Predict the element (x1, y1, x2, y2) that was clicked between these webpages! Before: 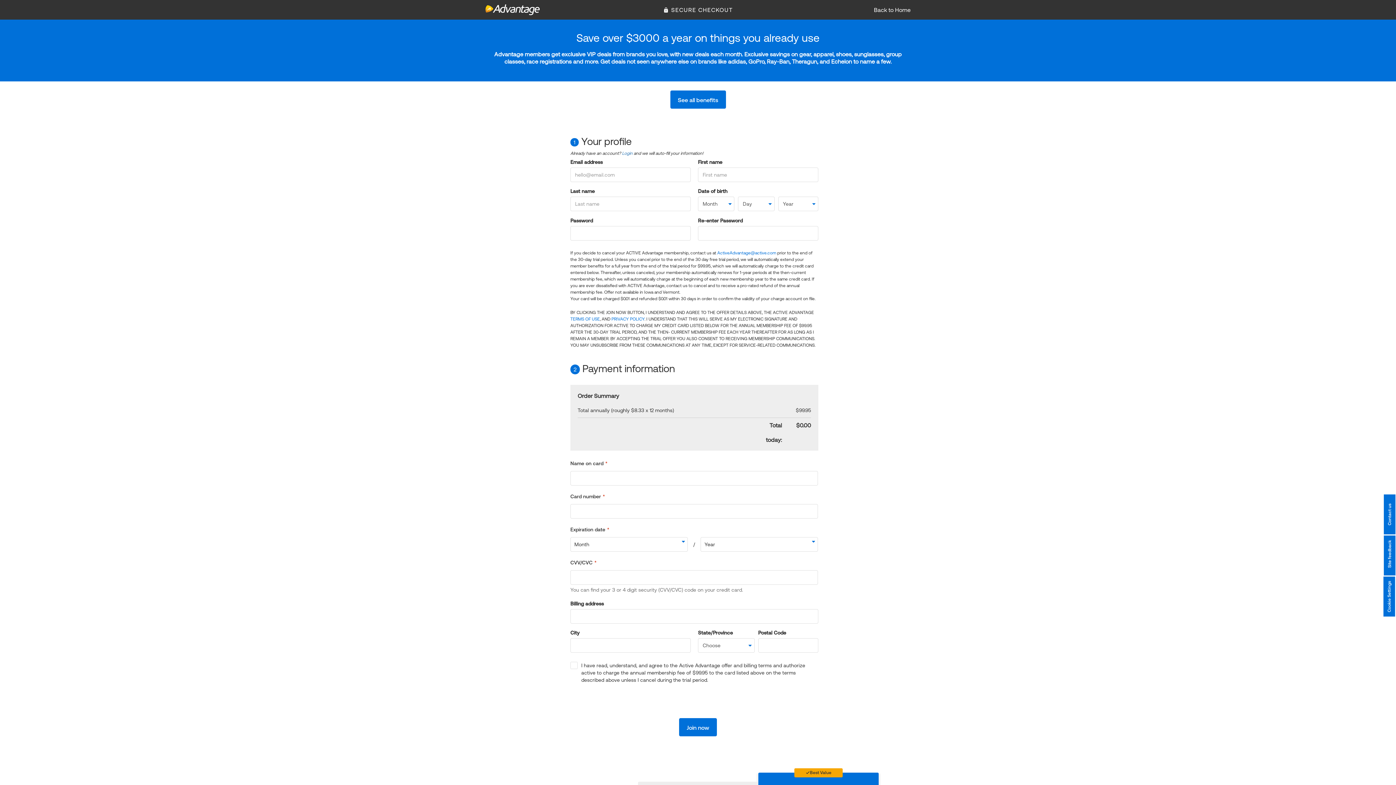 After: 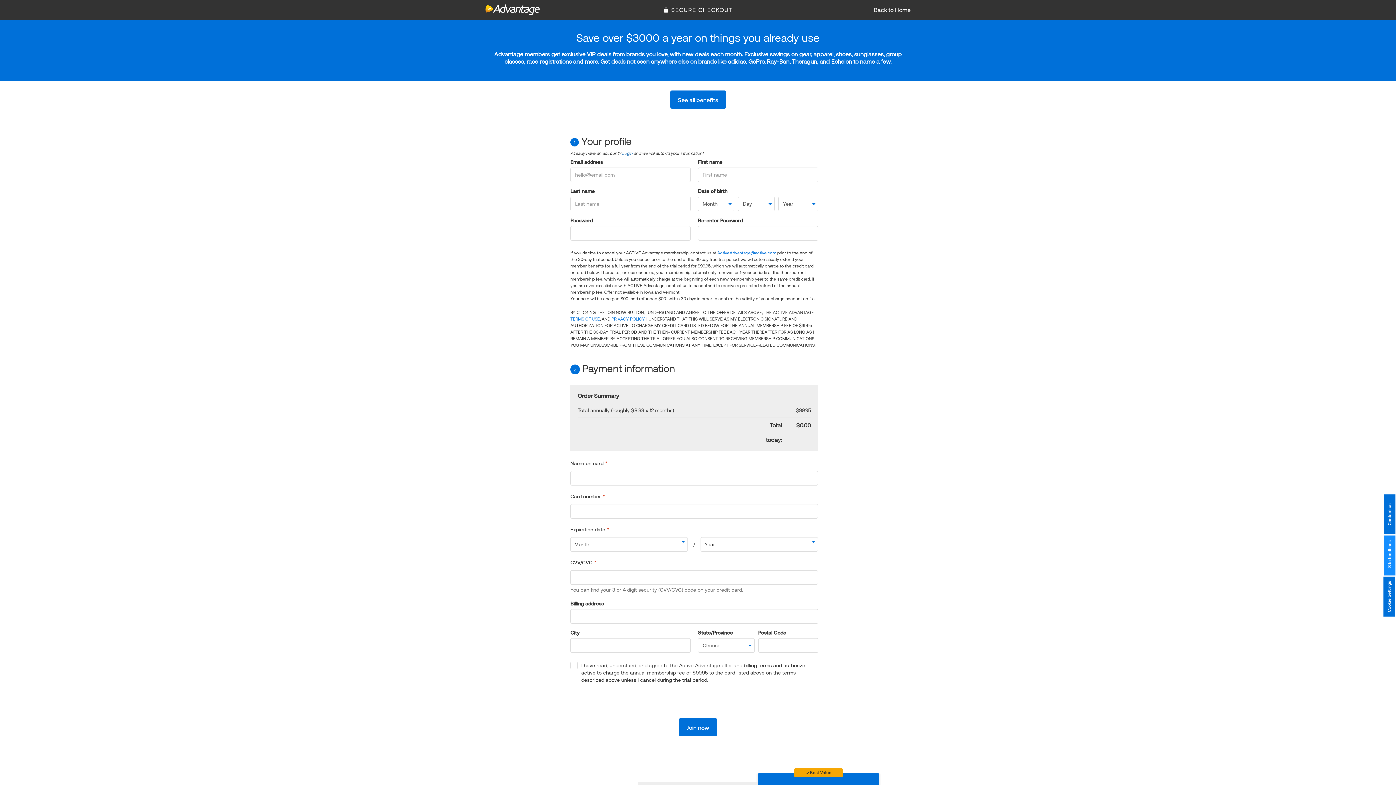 Action: label: Site feedback bbox: (1384, 535, 1395, 575)